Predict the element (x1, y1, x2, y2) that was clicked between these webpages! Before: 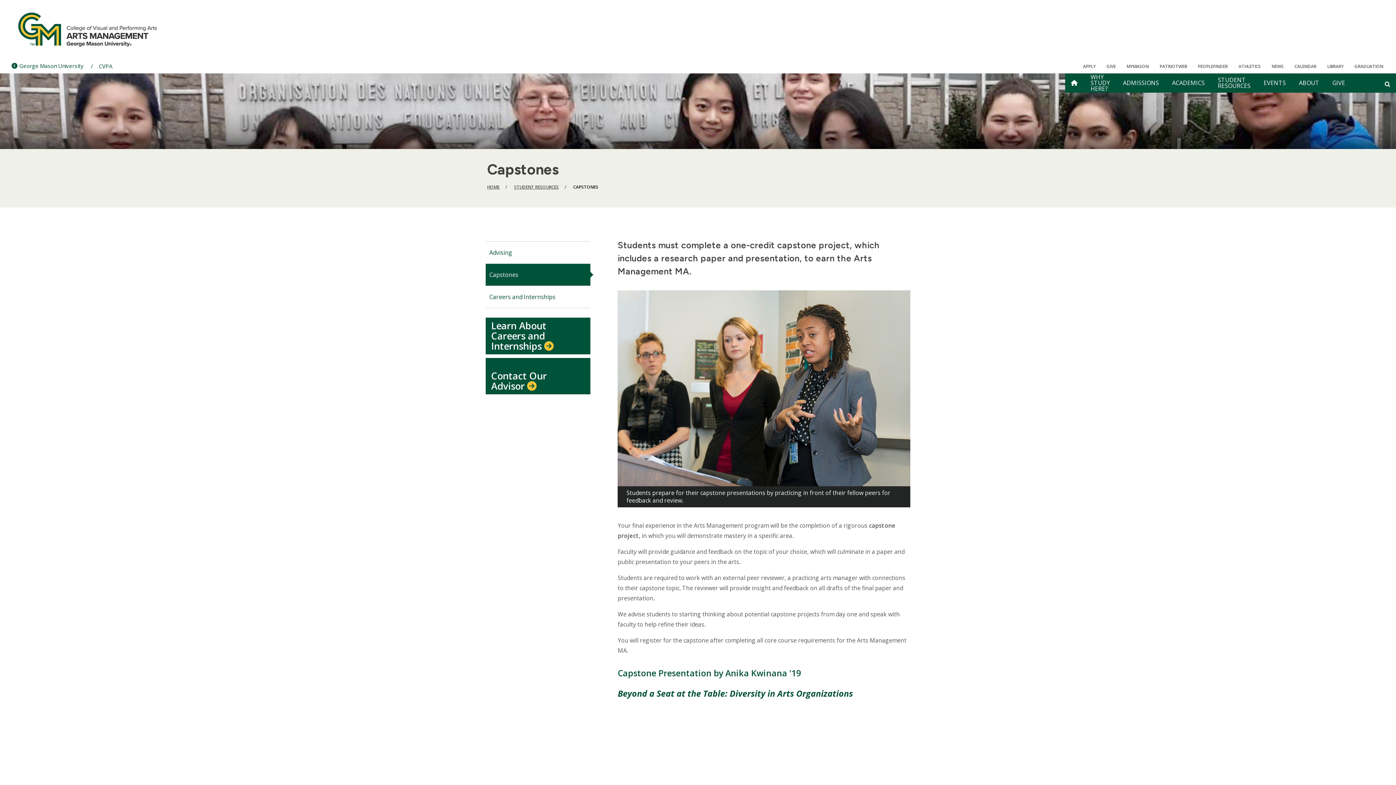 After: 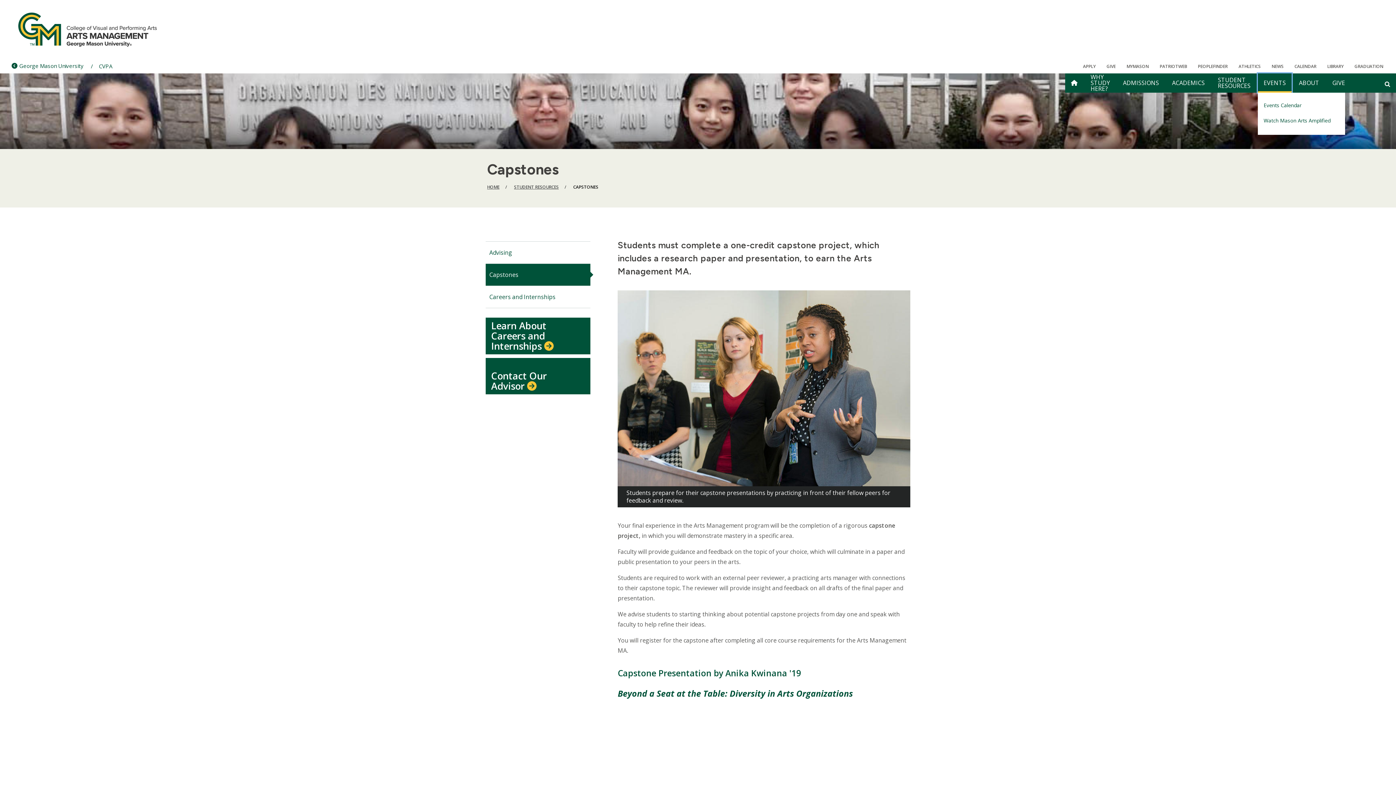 Action: label: EVENTS bbox: (1258, 73, 1292, 92)